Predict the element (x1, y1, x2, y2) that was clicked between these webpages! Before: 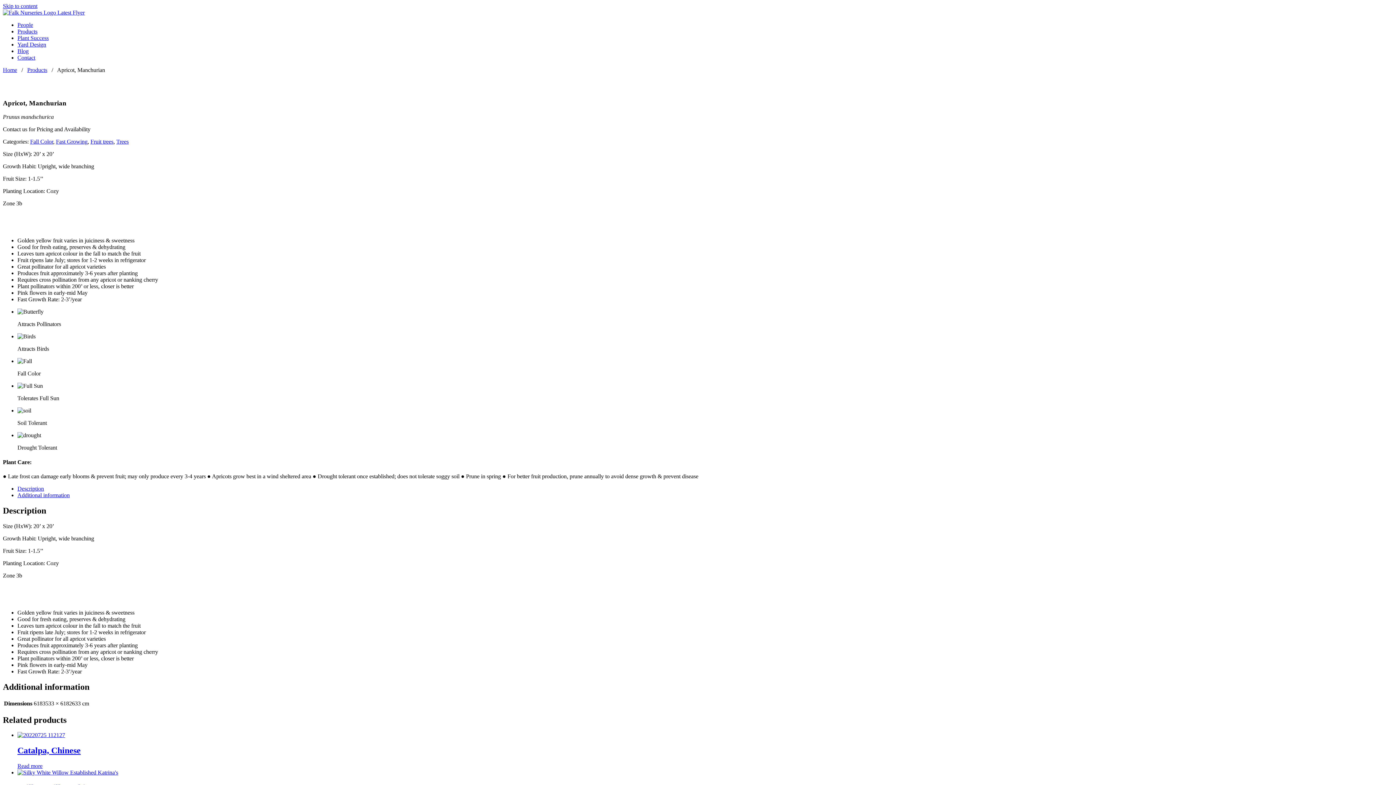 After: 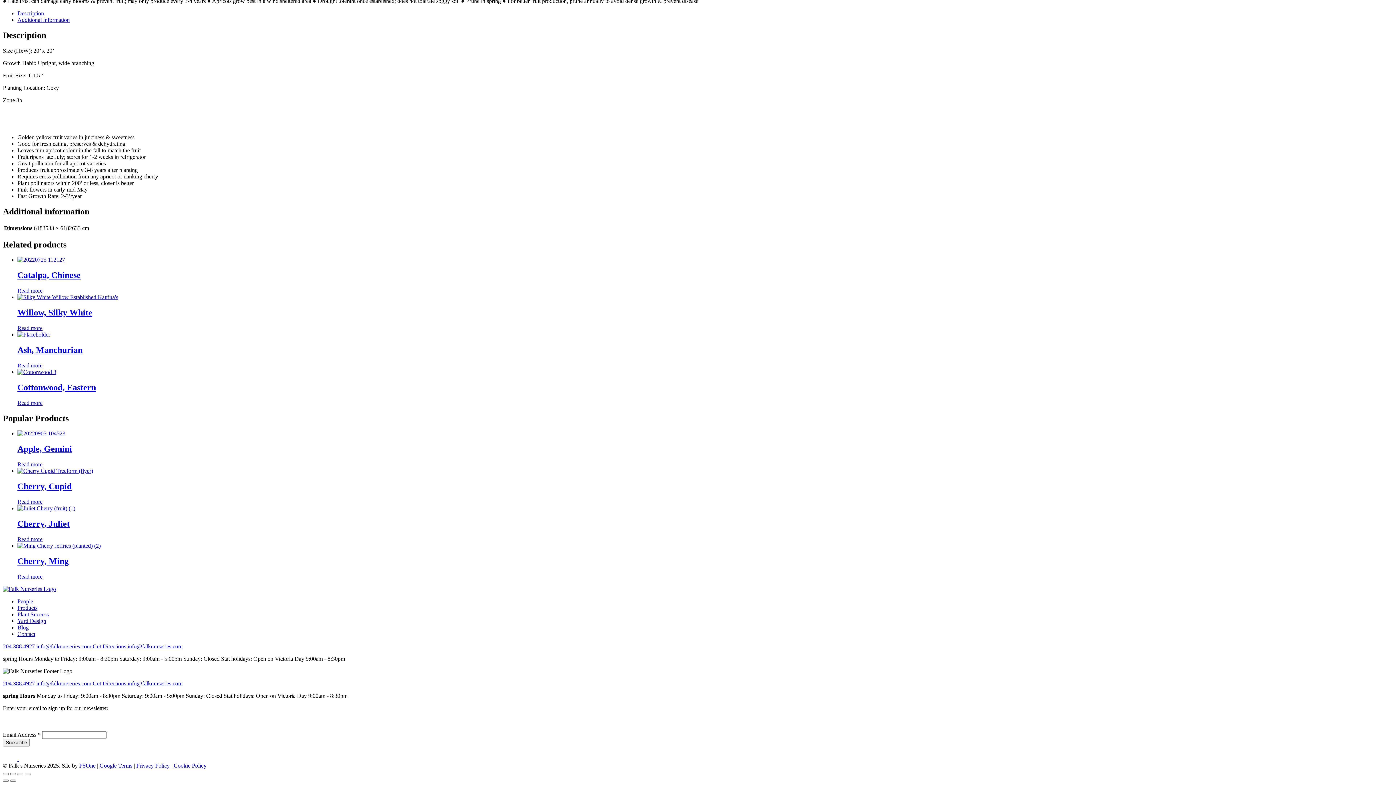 Action: bbox: (17, 485, 44, 491) label: Description